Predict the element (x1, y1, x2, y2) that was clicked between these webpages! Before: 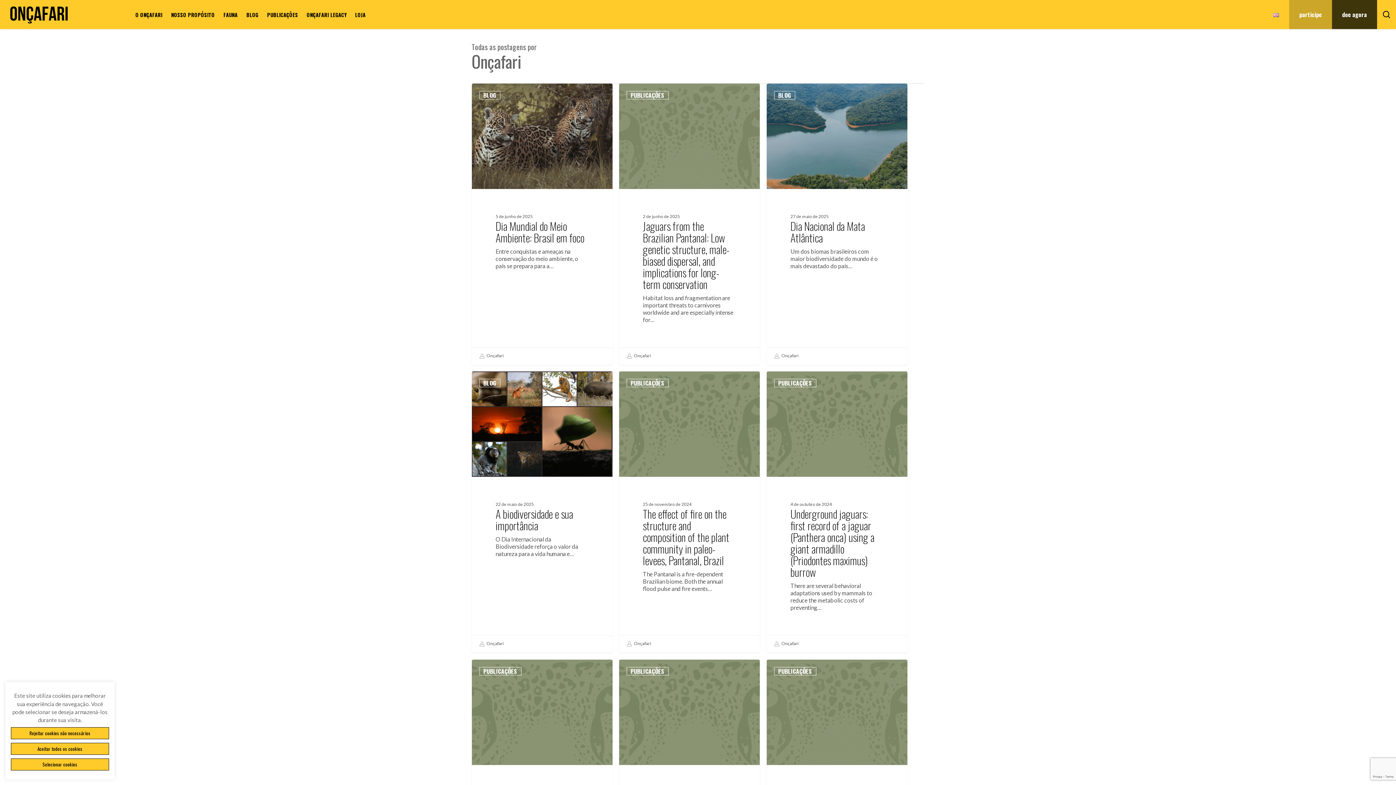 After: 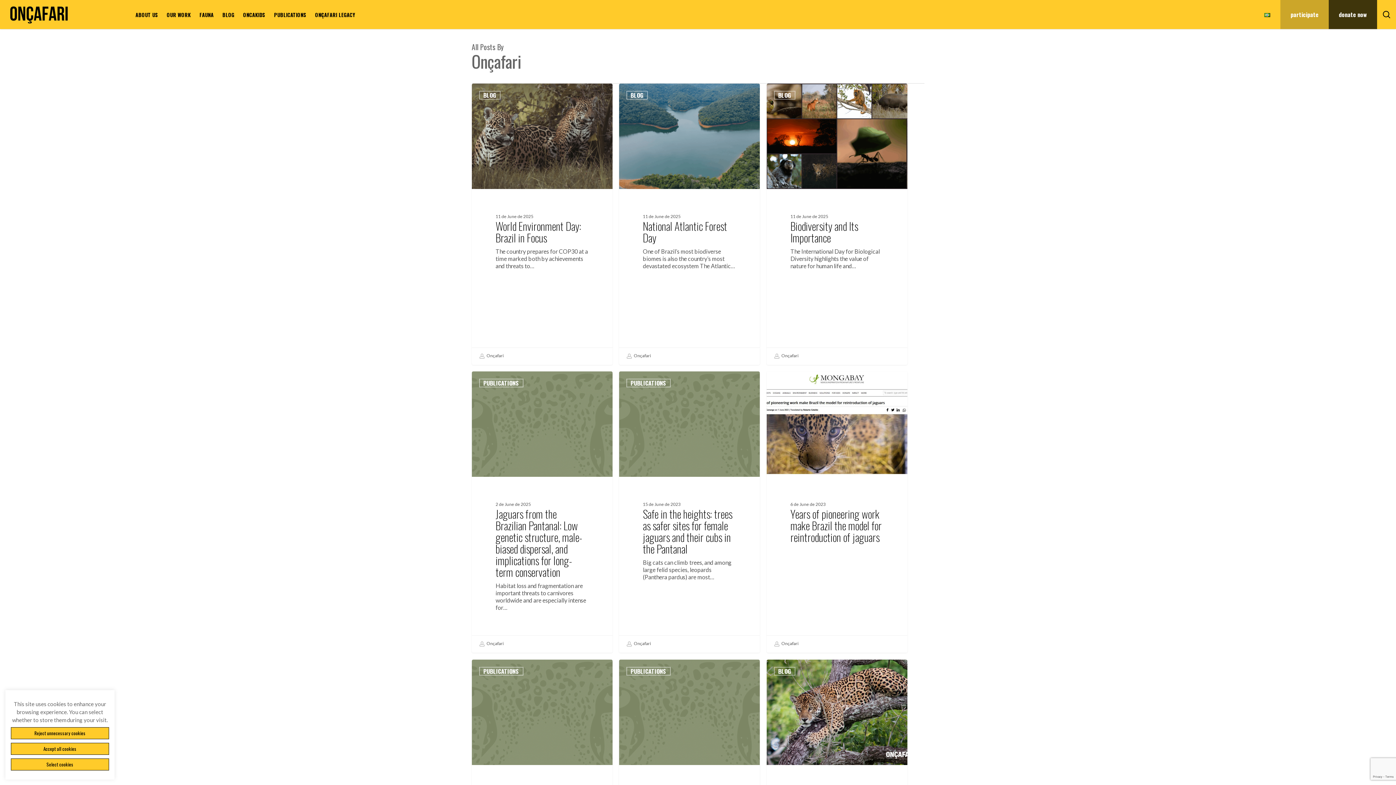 Action: bbox: (1273, 11, 1279, 17)